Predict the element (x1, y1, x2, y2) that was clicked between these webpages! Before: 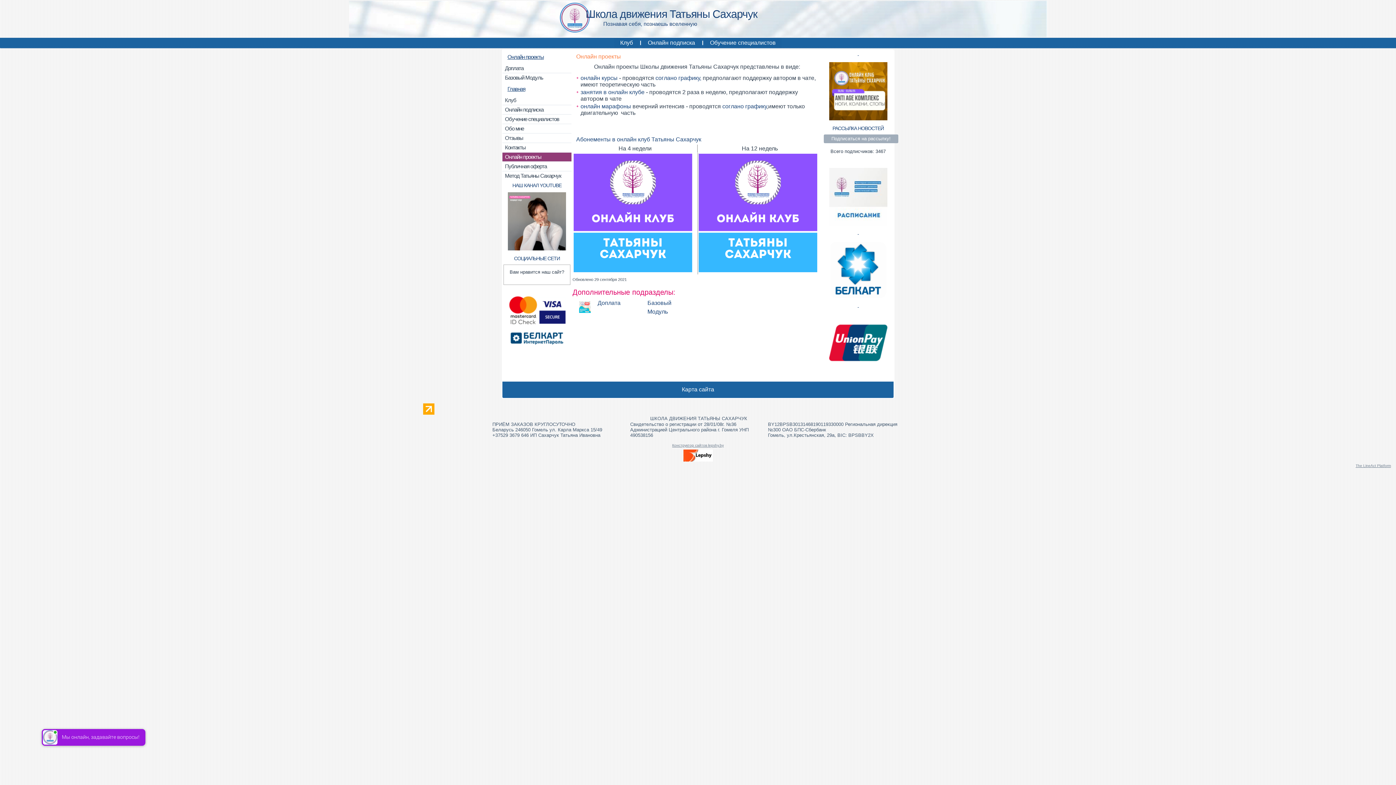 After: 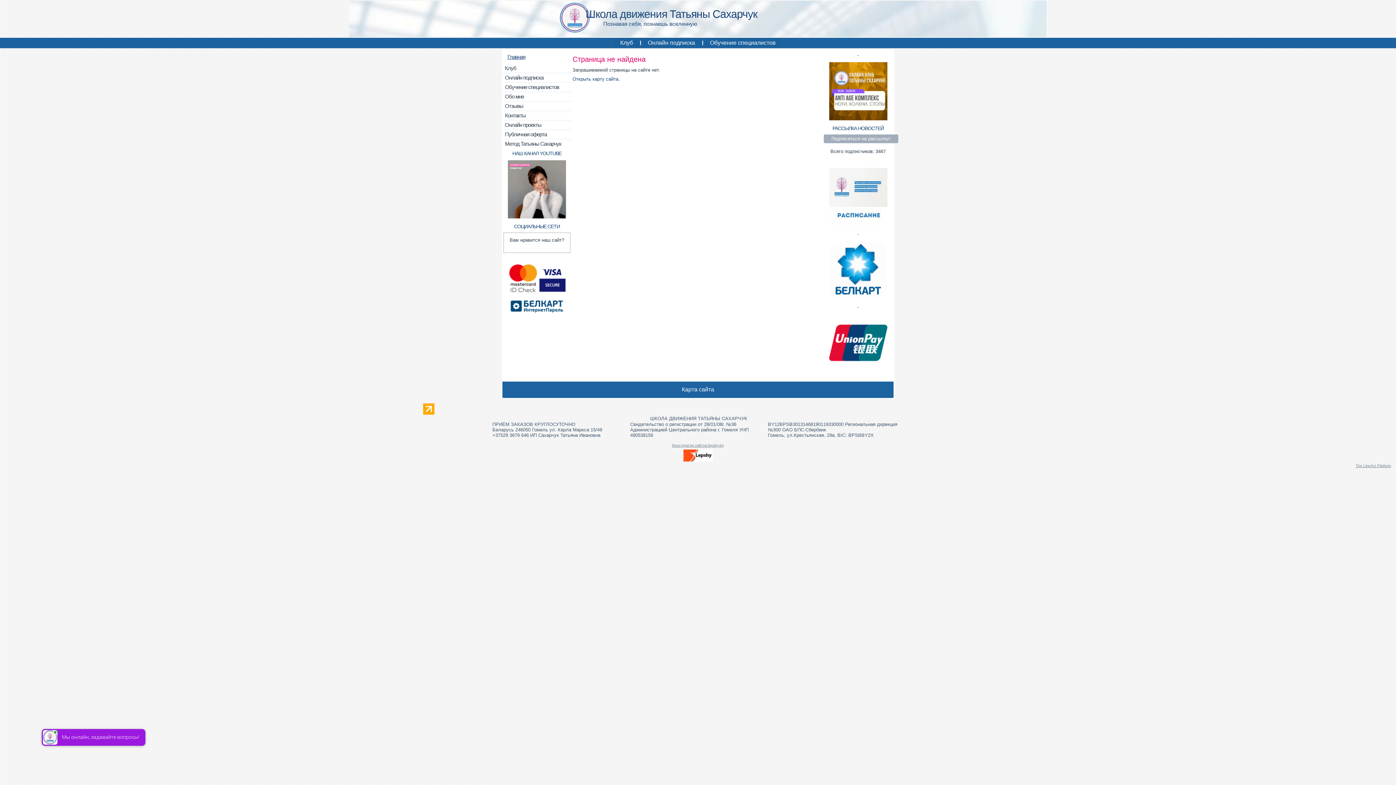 Action: bbox: (828, 222, 888, 228)